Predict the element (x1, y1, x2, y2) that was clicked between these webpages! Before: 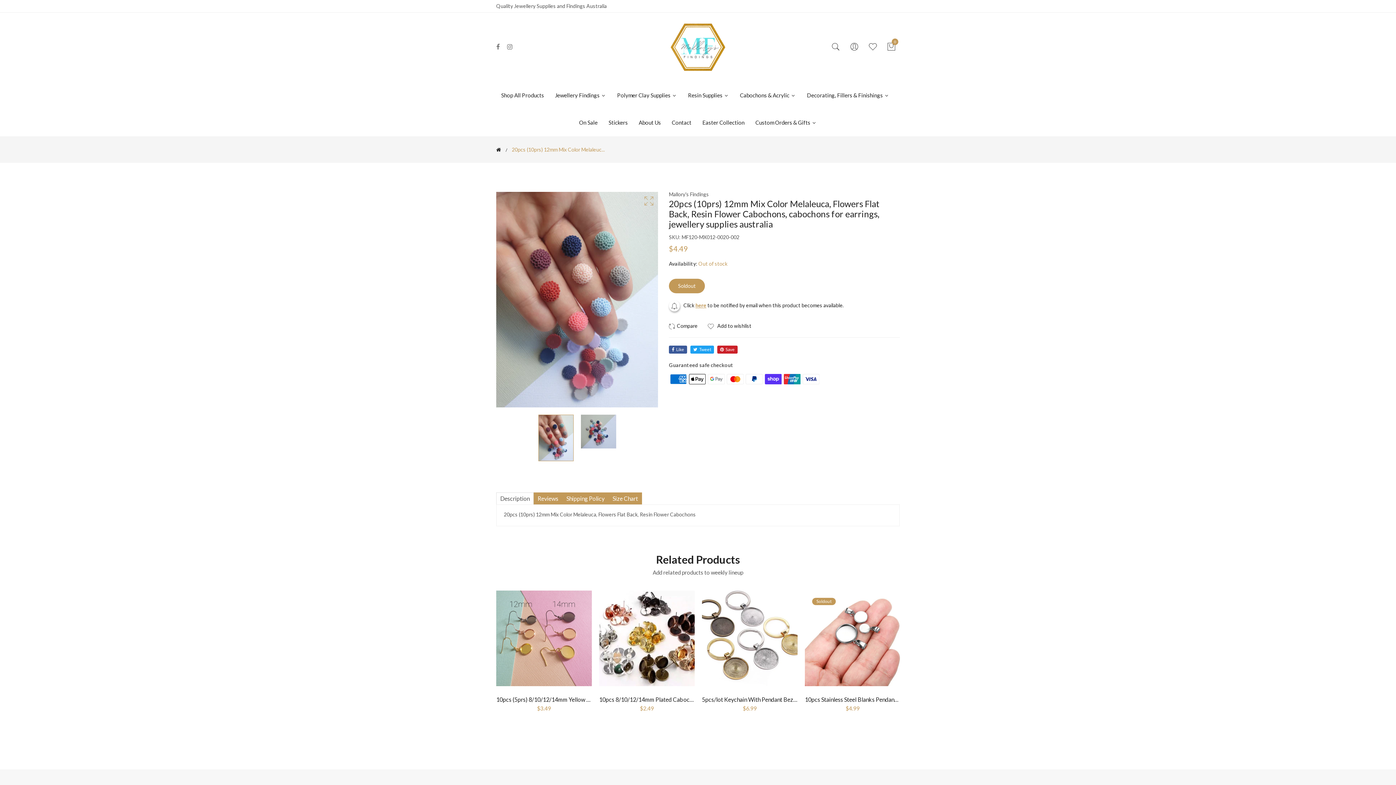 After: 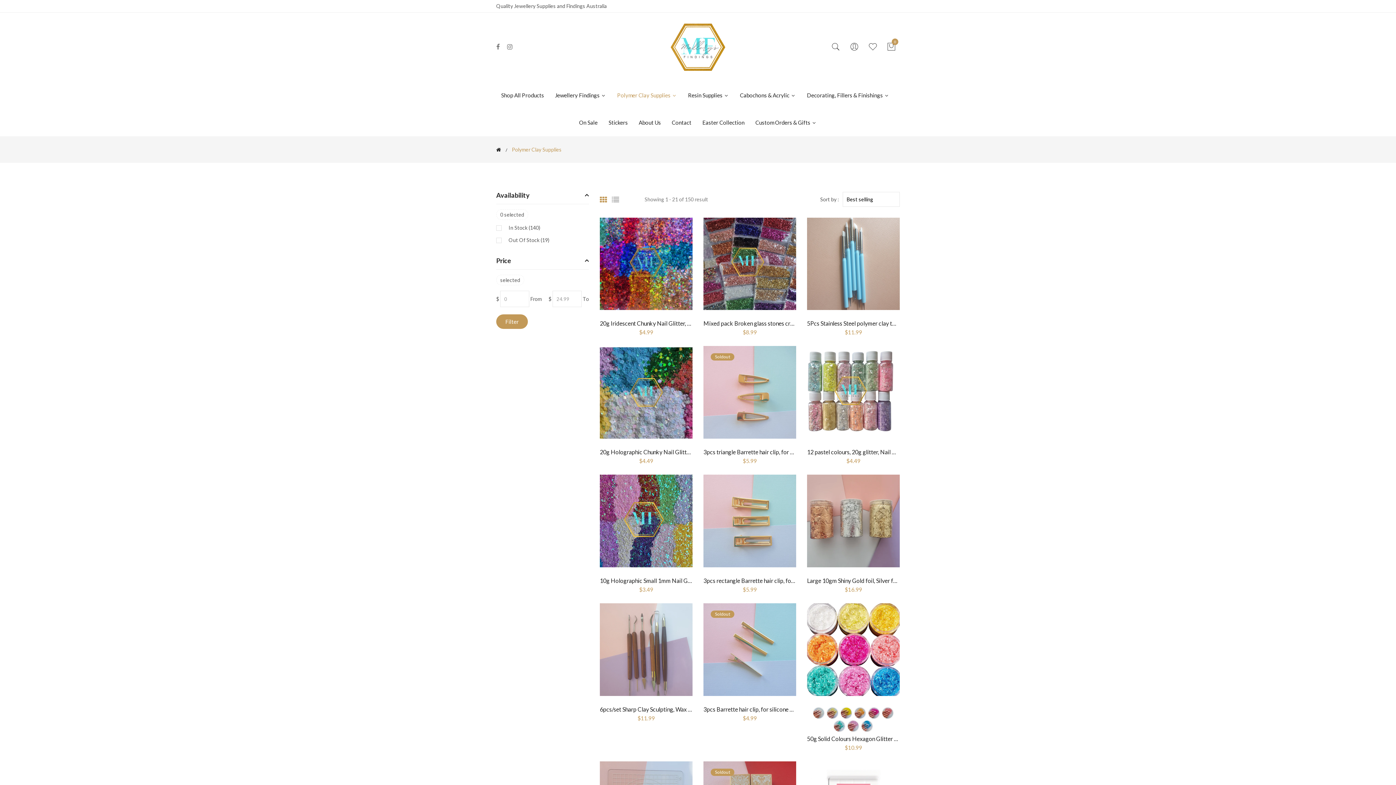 Action: bbox: (611, 81, 682, 108) label: Polymer Clay Supplies 